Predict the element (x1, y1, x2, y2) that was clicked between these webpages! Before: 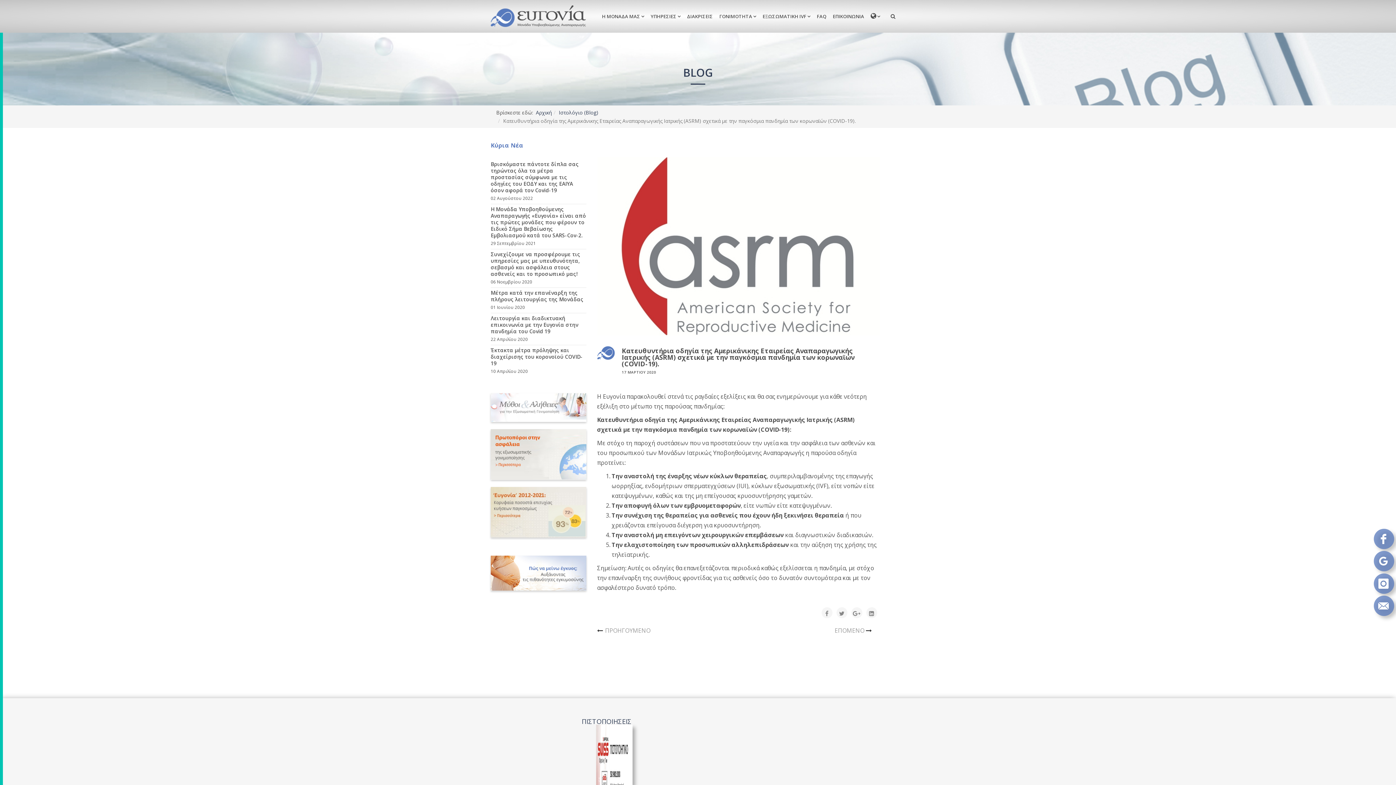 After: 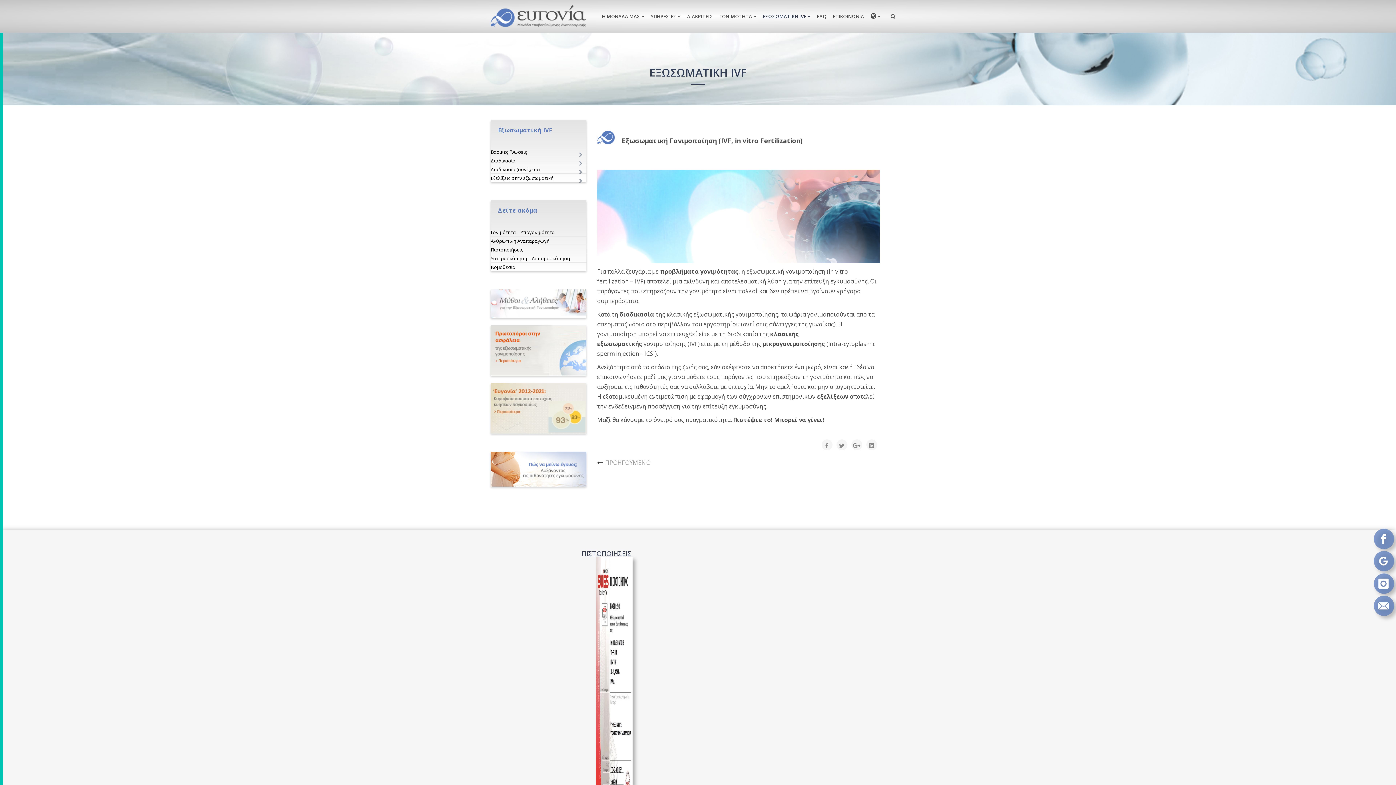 Action: label: ΕΞΩΣΩΜΑΤΙΚΗ IVF bbox: (759, 0, 813, 33)